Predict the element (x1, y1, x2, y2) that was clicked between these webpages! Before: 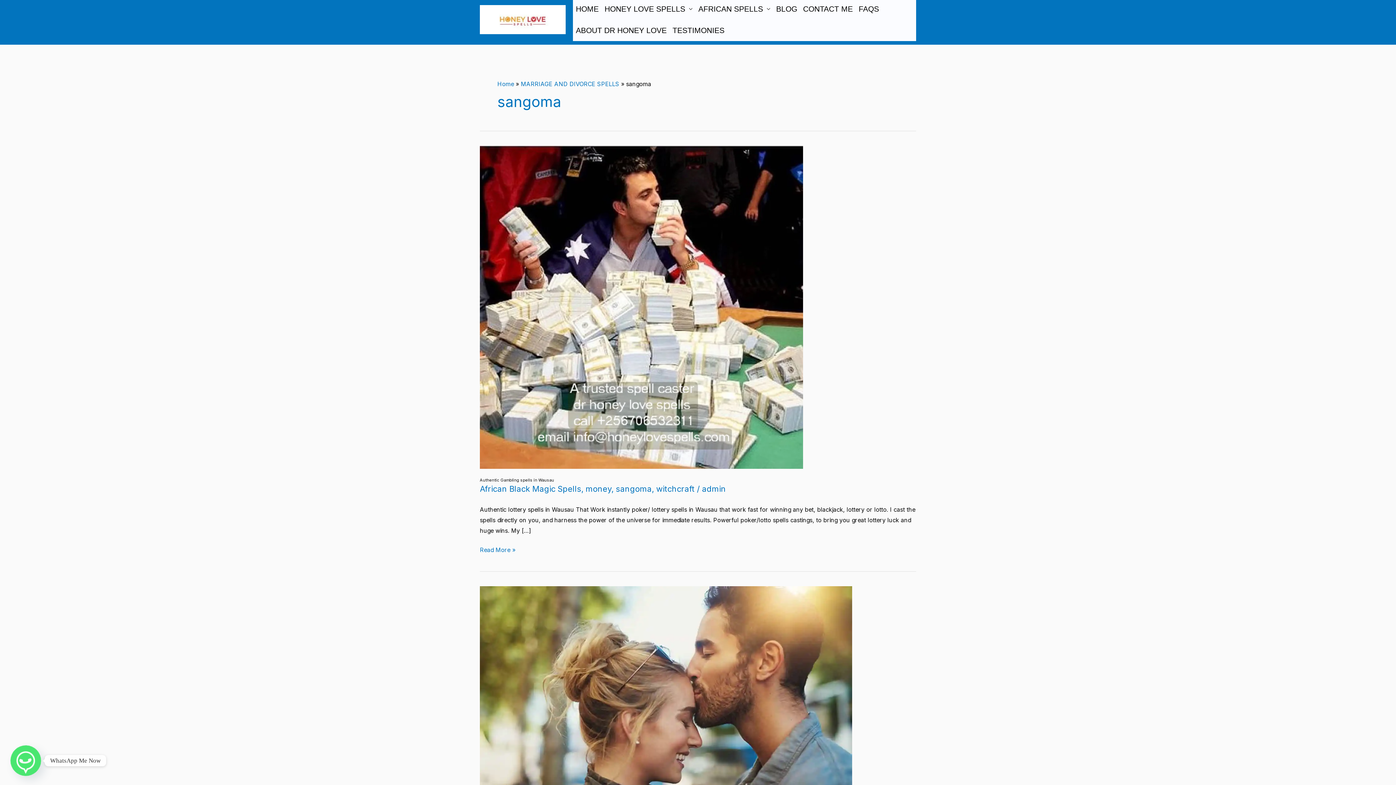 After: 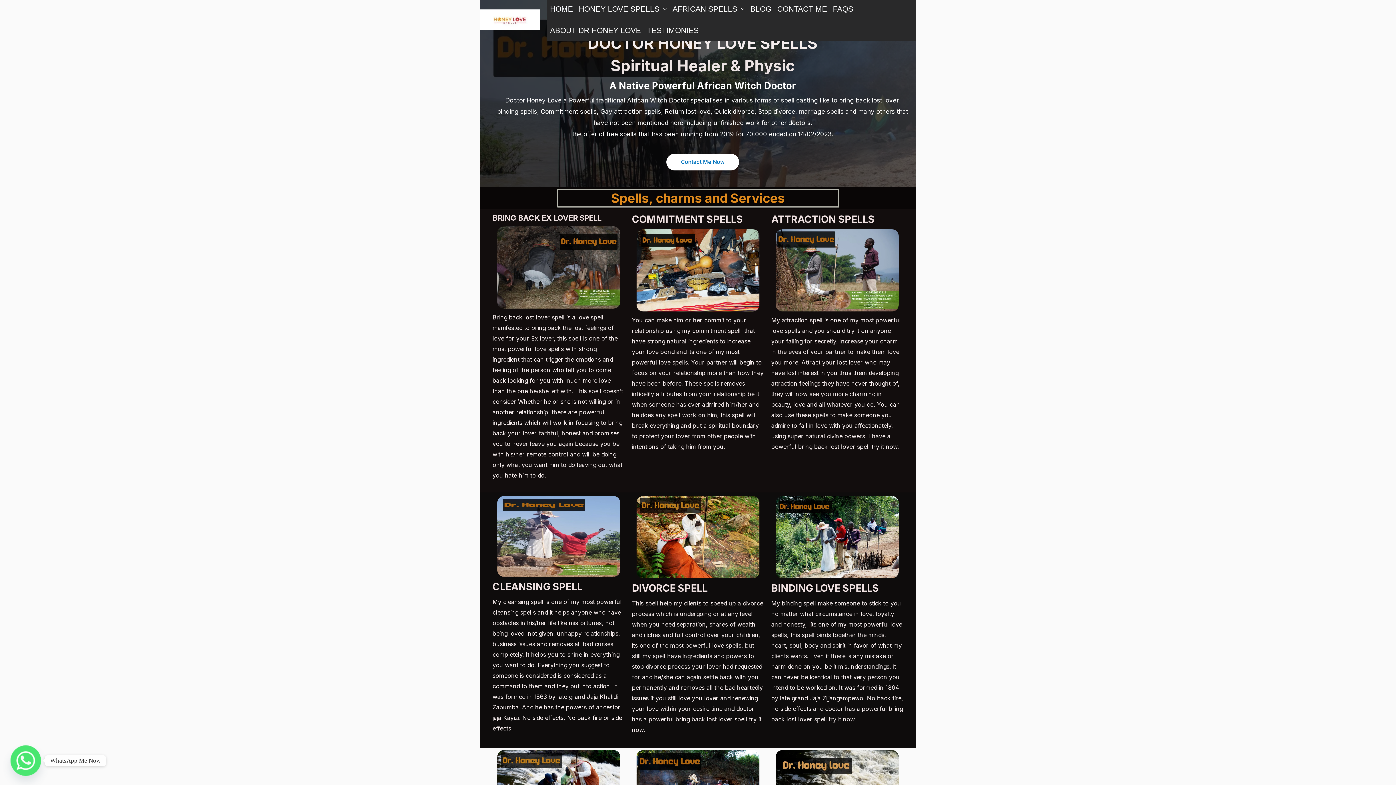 Action: bbox: (480, 15, 565, 22)